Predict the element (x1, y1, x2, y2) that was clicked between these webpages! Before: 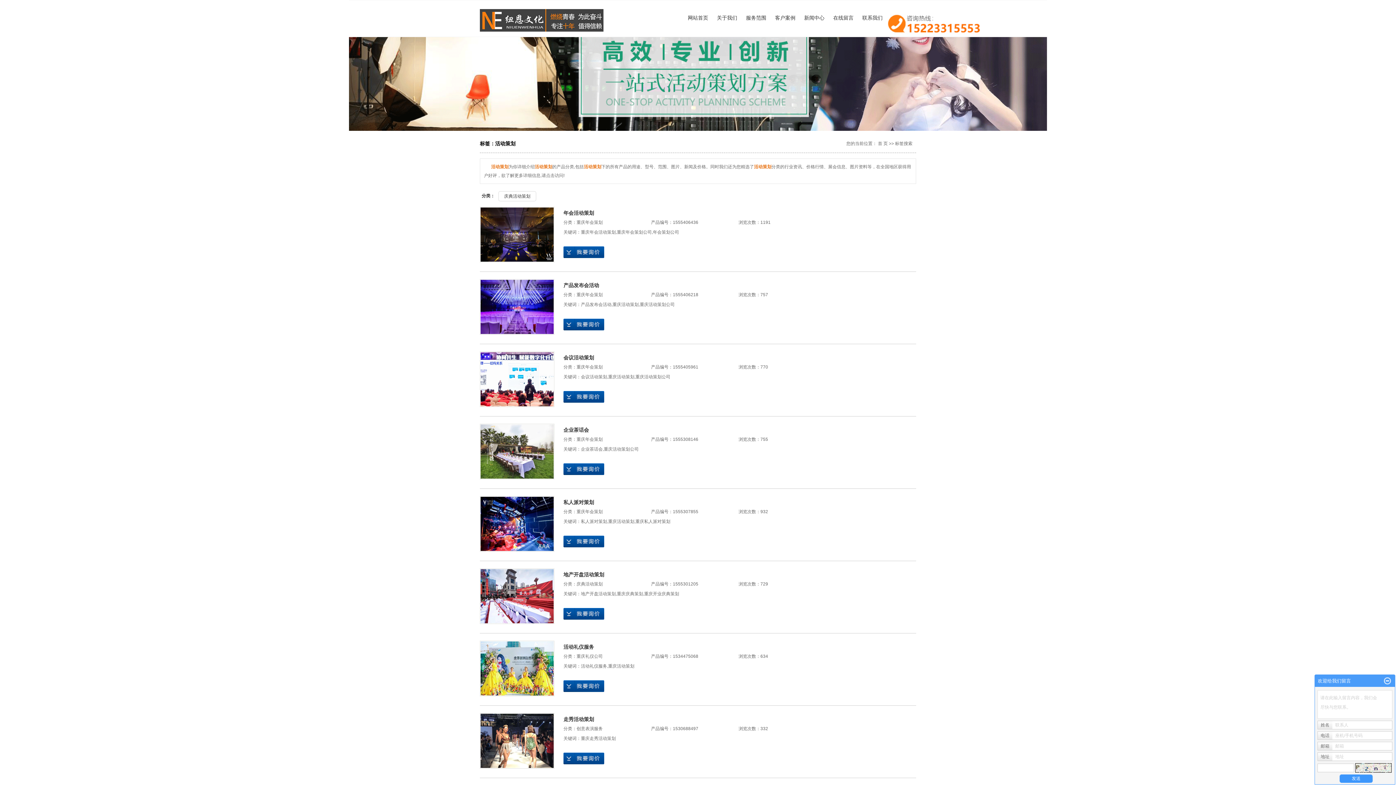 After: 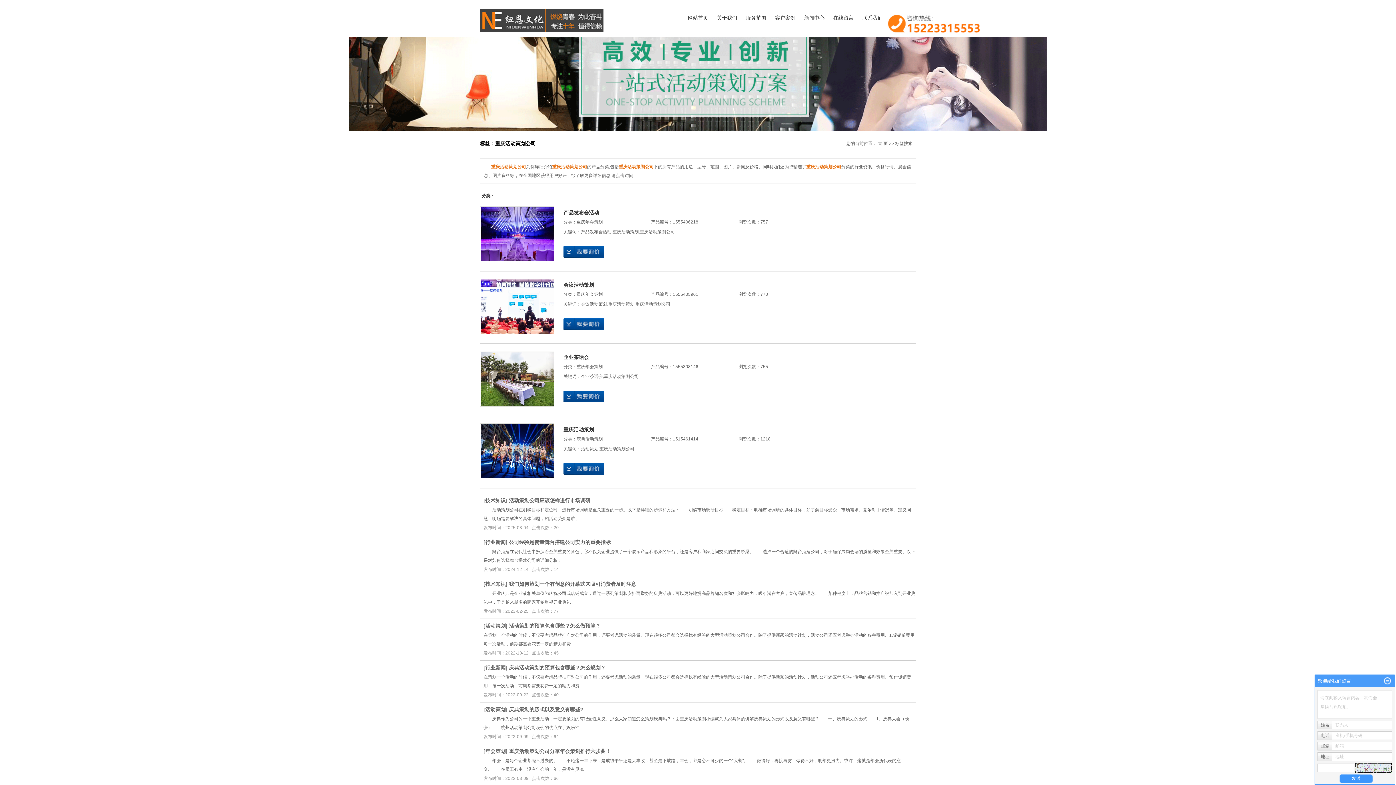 Action: label: 重庆活动策划公司 bbox: (604, 446, 638, 452)